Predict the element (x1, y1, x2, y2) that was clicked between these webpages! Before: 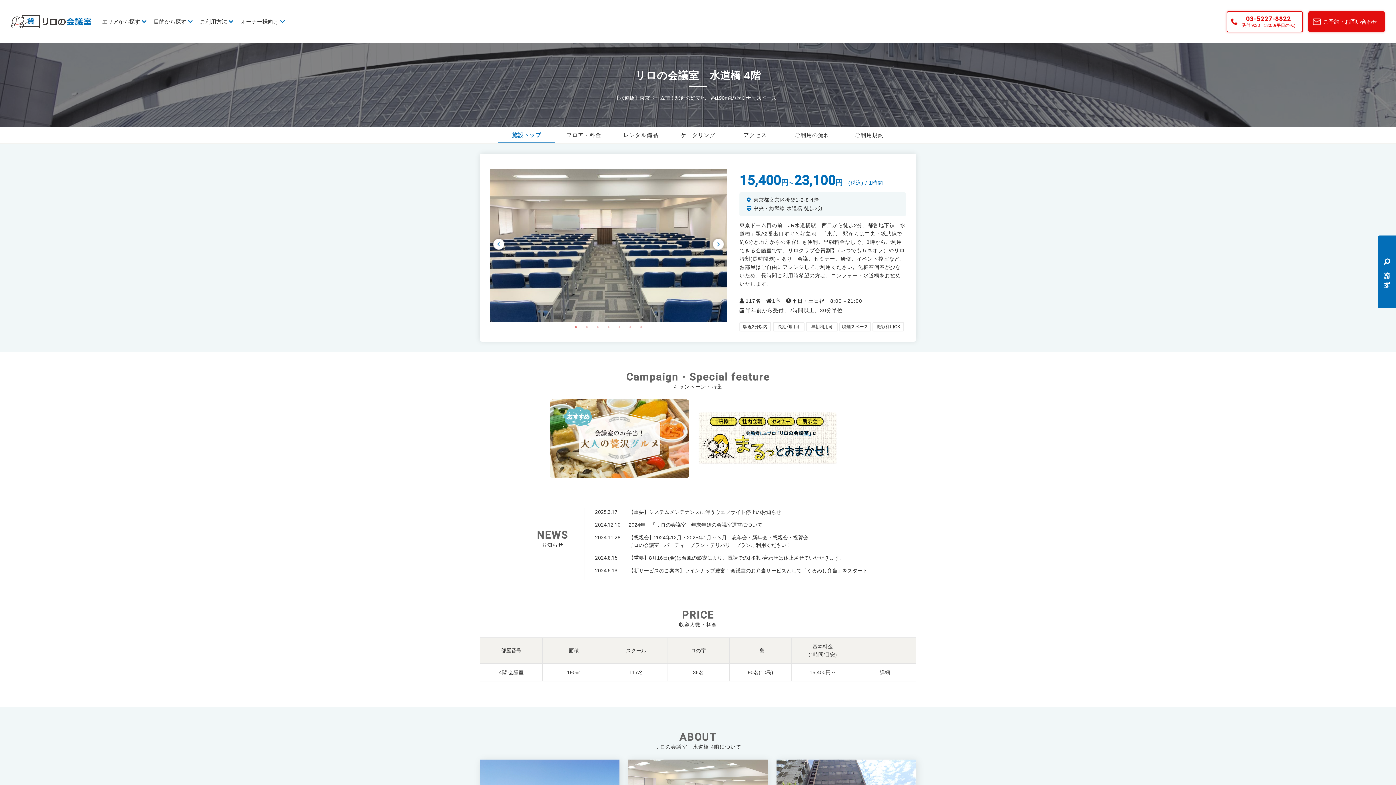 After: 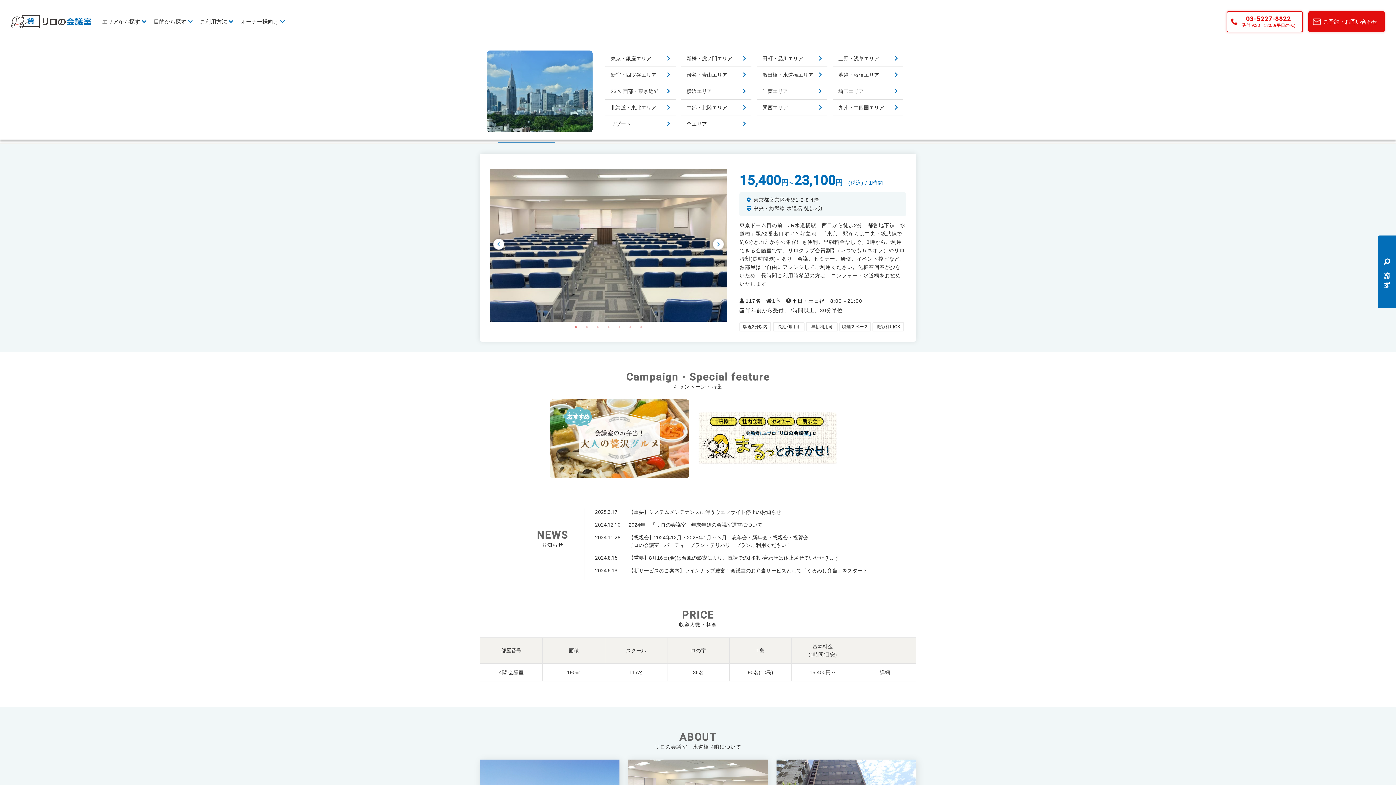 Action: bbox: (98, 15, 150, 28) label: エリアから探す 